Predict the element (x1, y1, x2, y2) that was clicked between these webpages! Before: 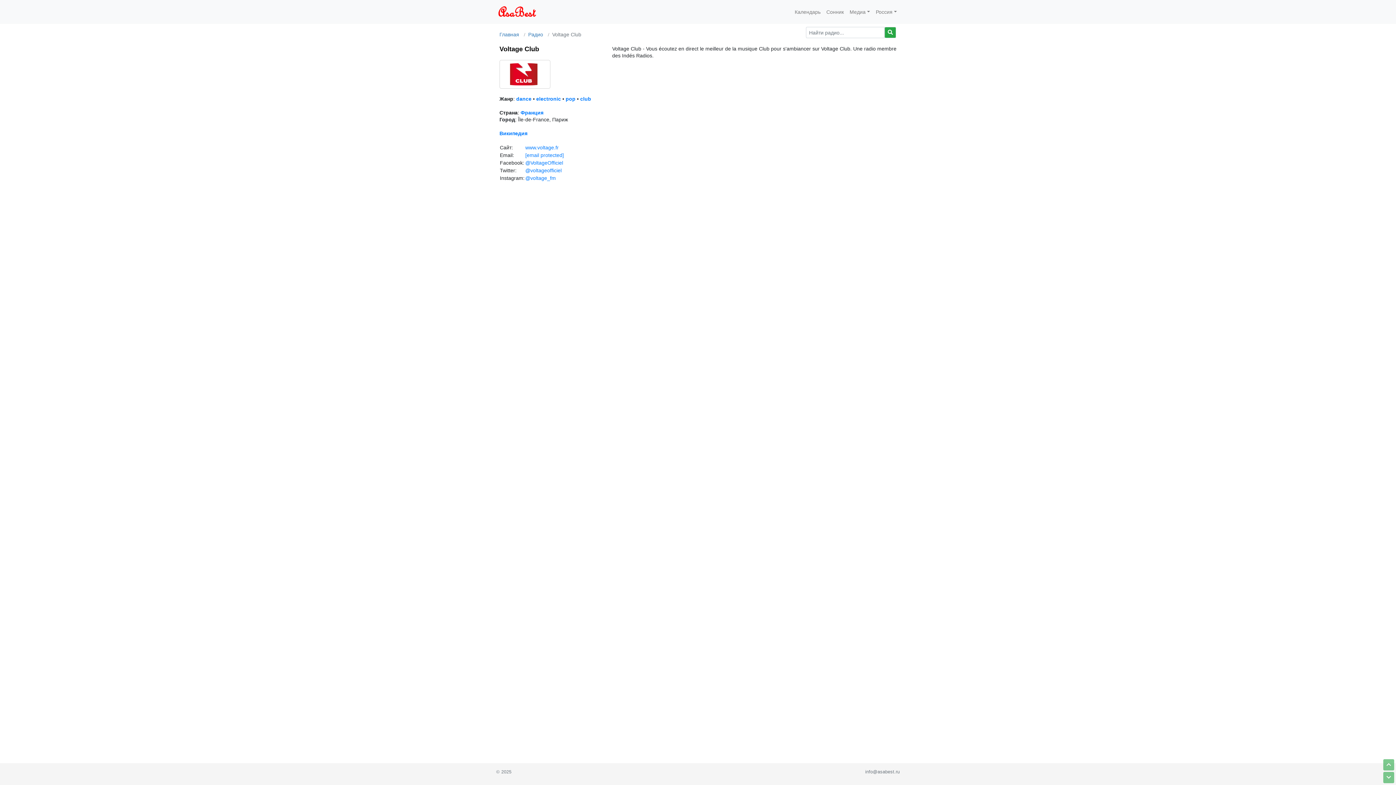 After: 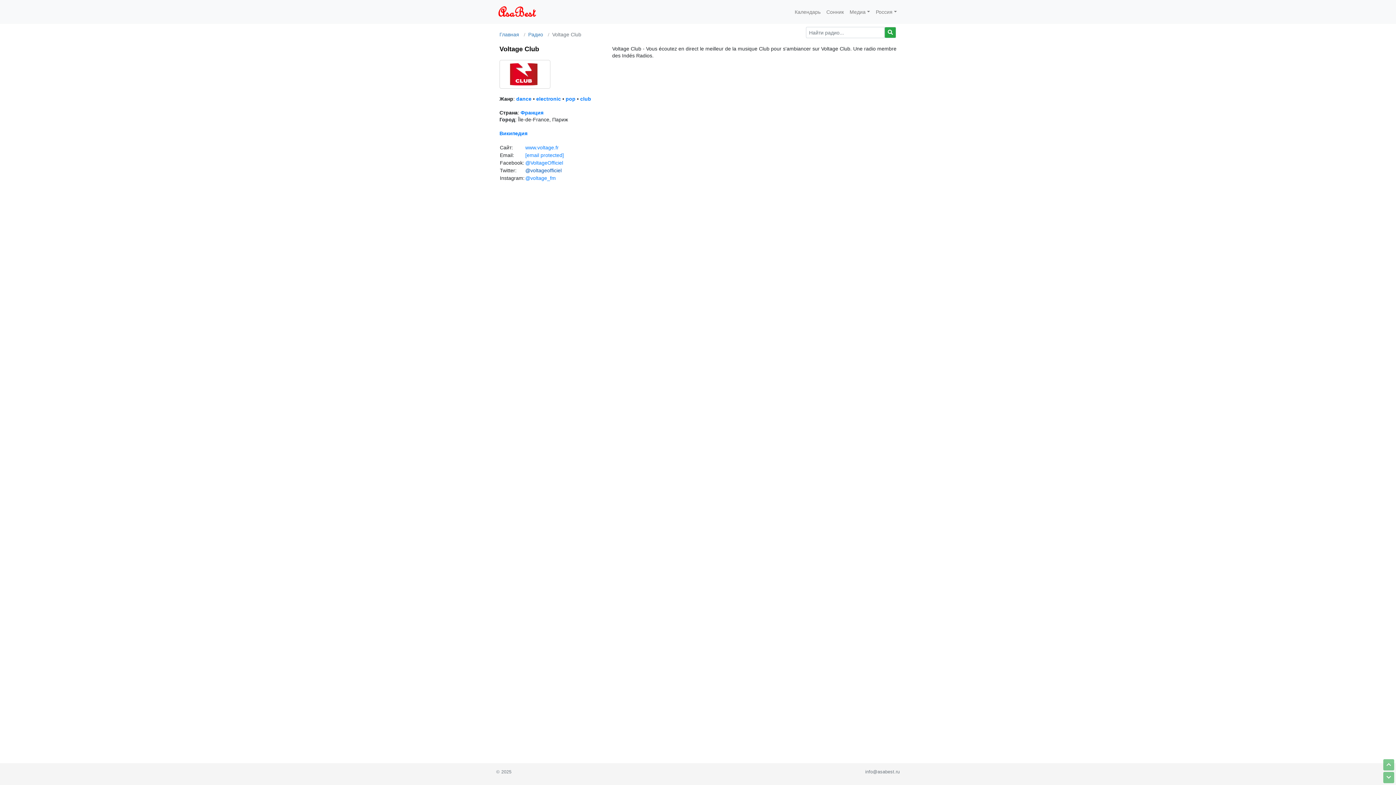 Action: label: @voltageofficiel bbox: (525, 167, 561, 173)